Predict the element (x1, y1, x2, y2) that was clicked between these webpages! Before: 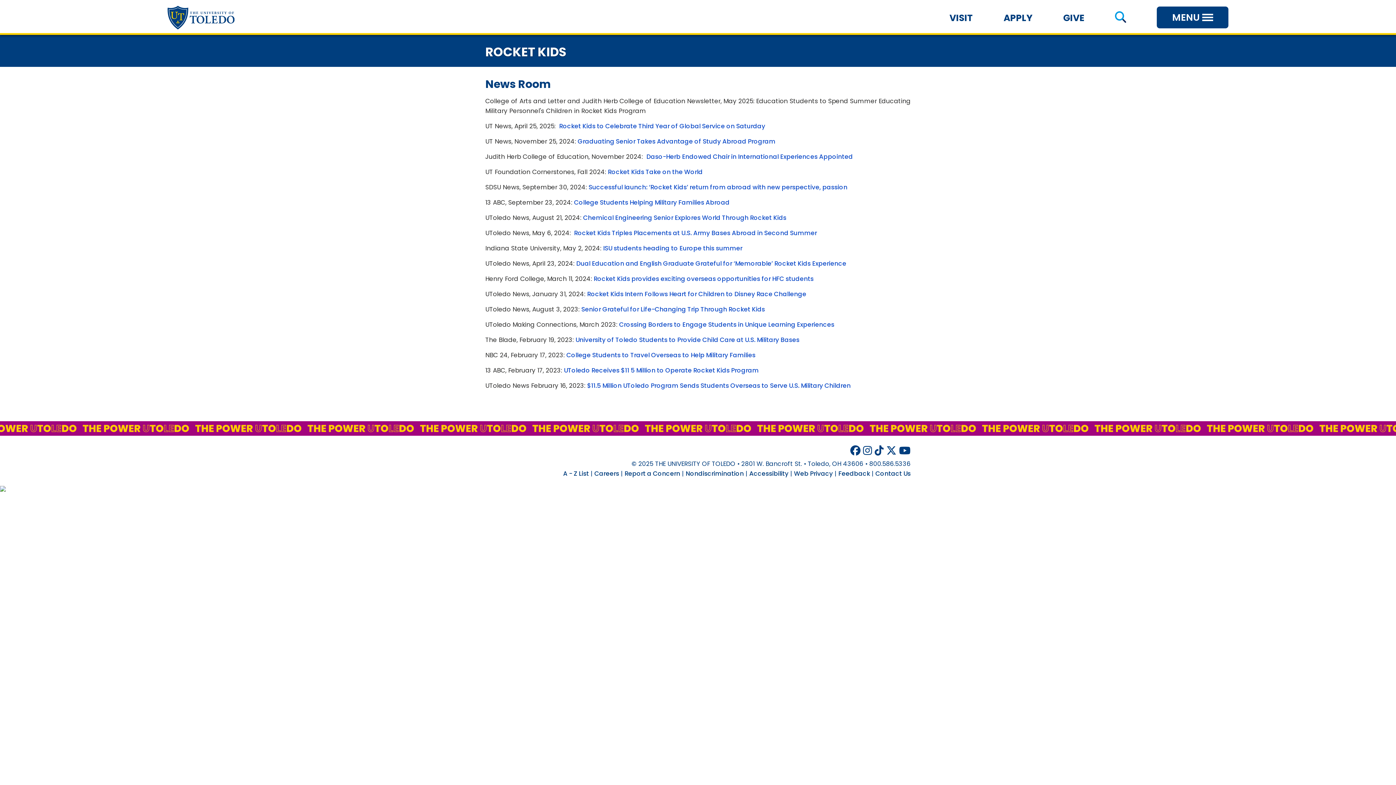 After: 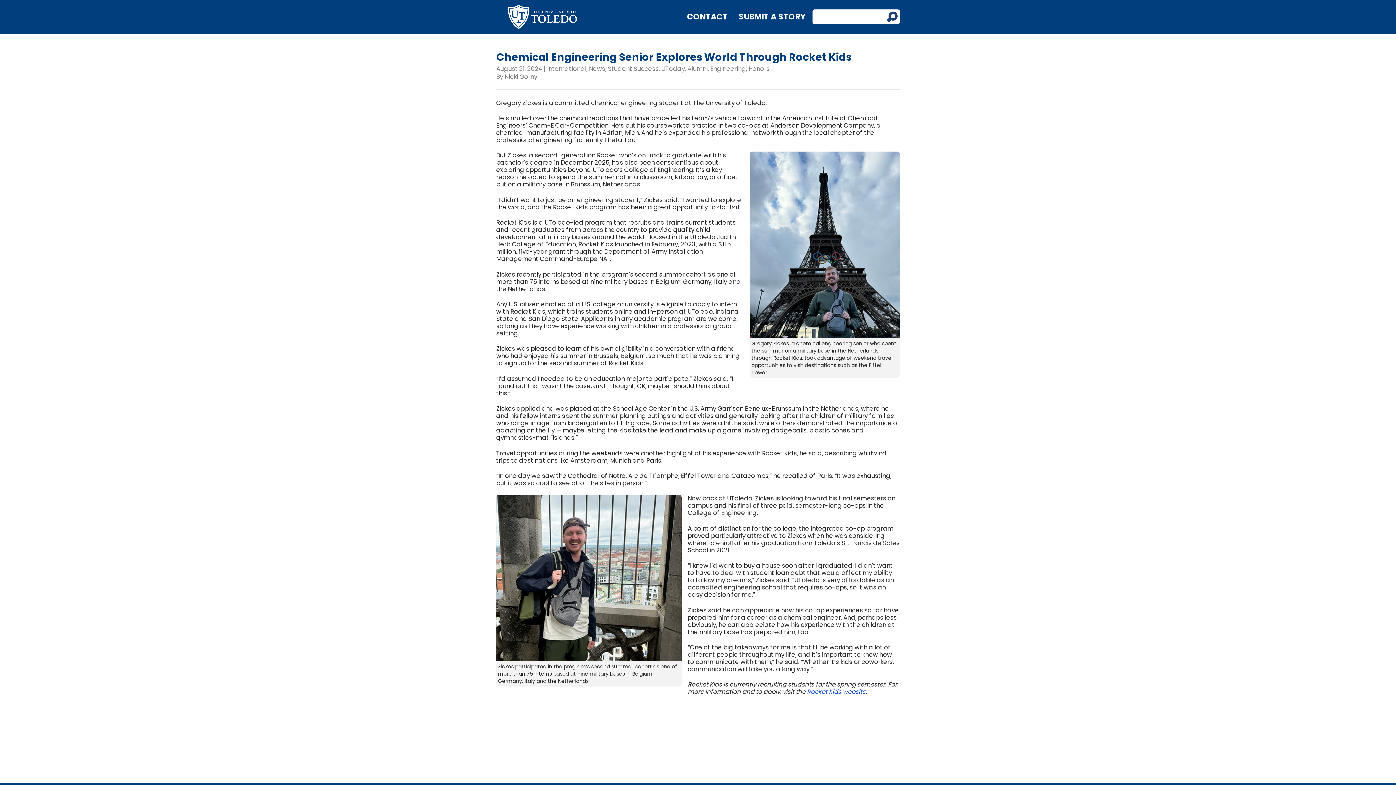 Action: bbox: (583, 213, 786, 222) label: Chemical Engineering Senior Explores World Through Rocket Kids